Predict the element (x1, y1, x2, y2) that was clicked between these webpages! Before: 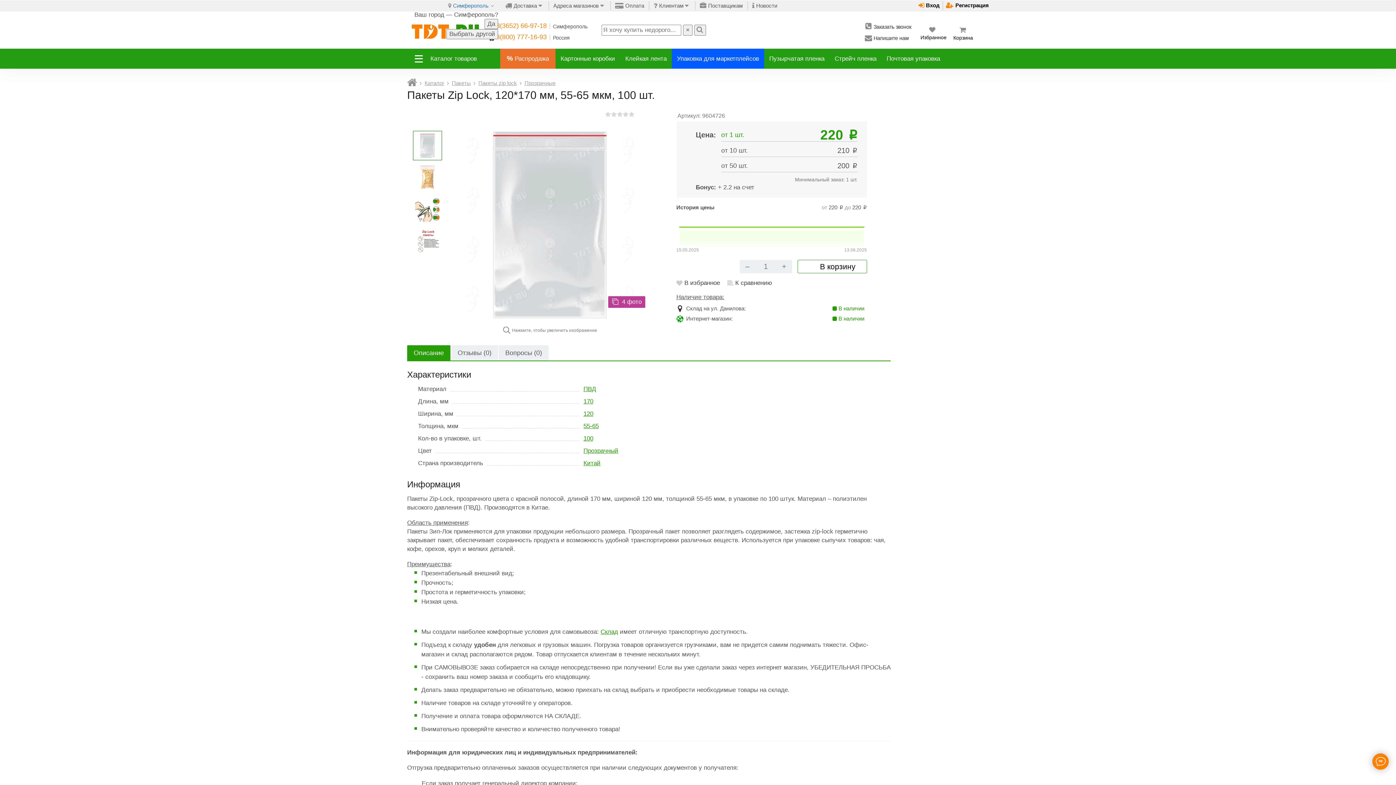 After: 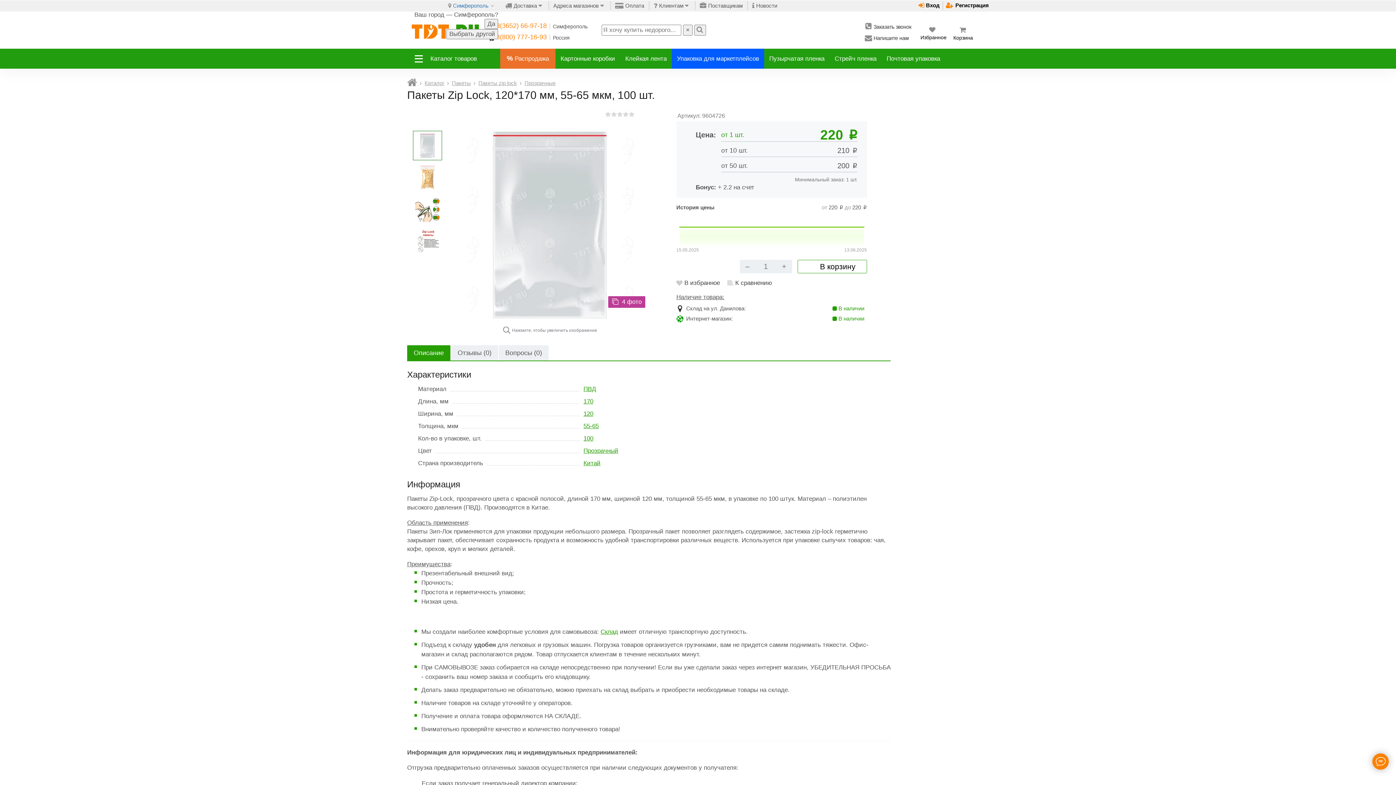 Action: label: Описание bbox: (407, 345, 450, 361)